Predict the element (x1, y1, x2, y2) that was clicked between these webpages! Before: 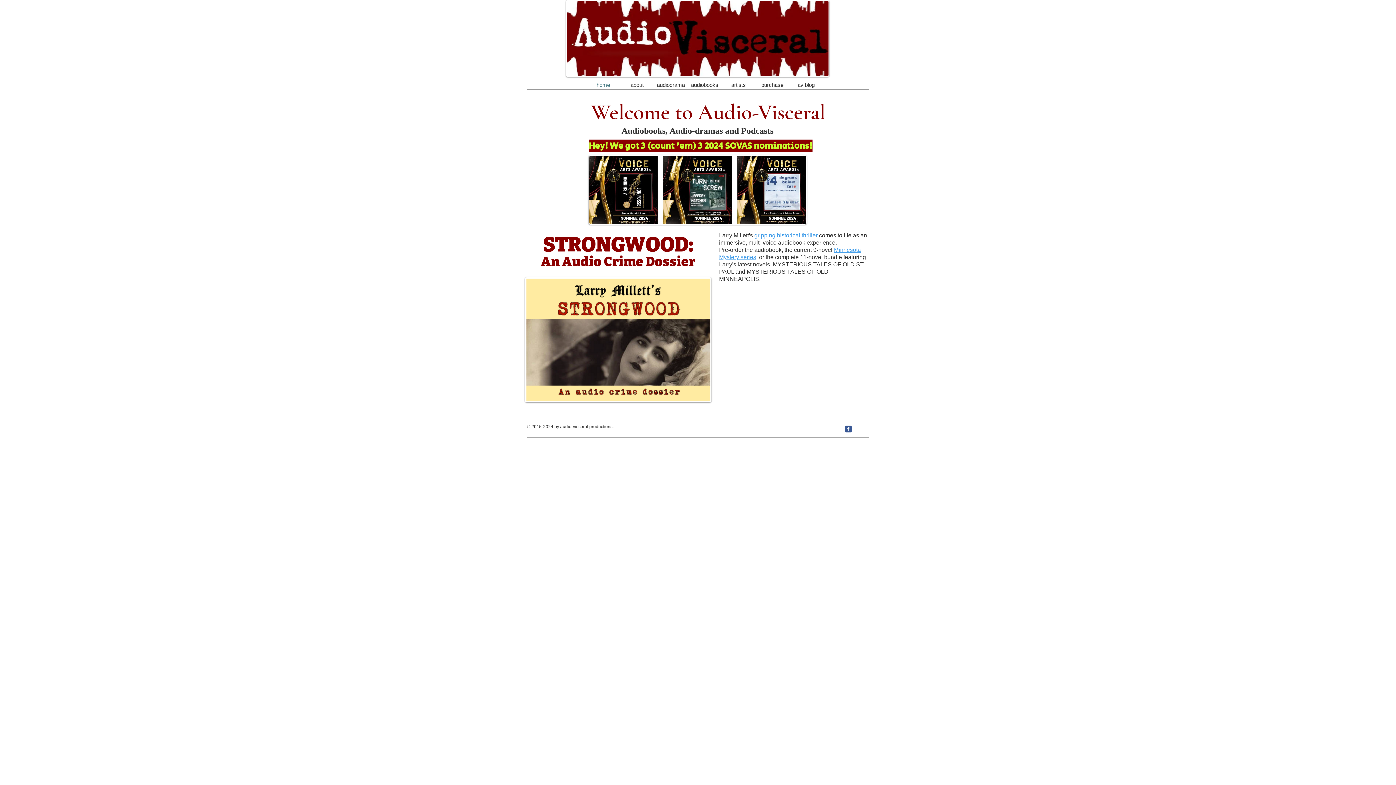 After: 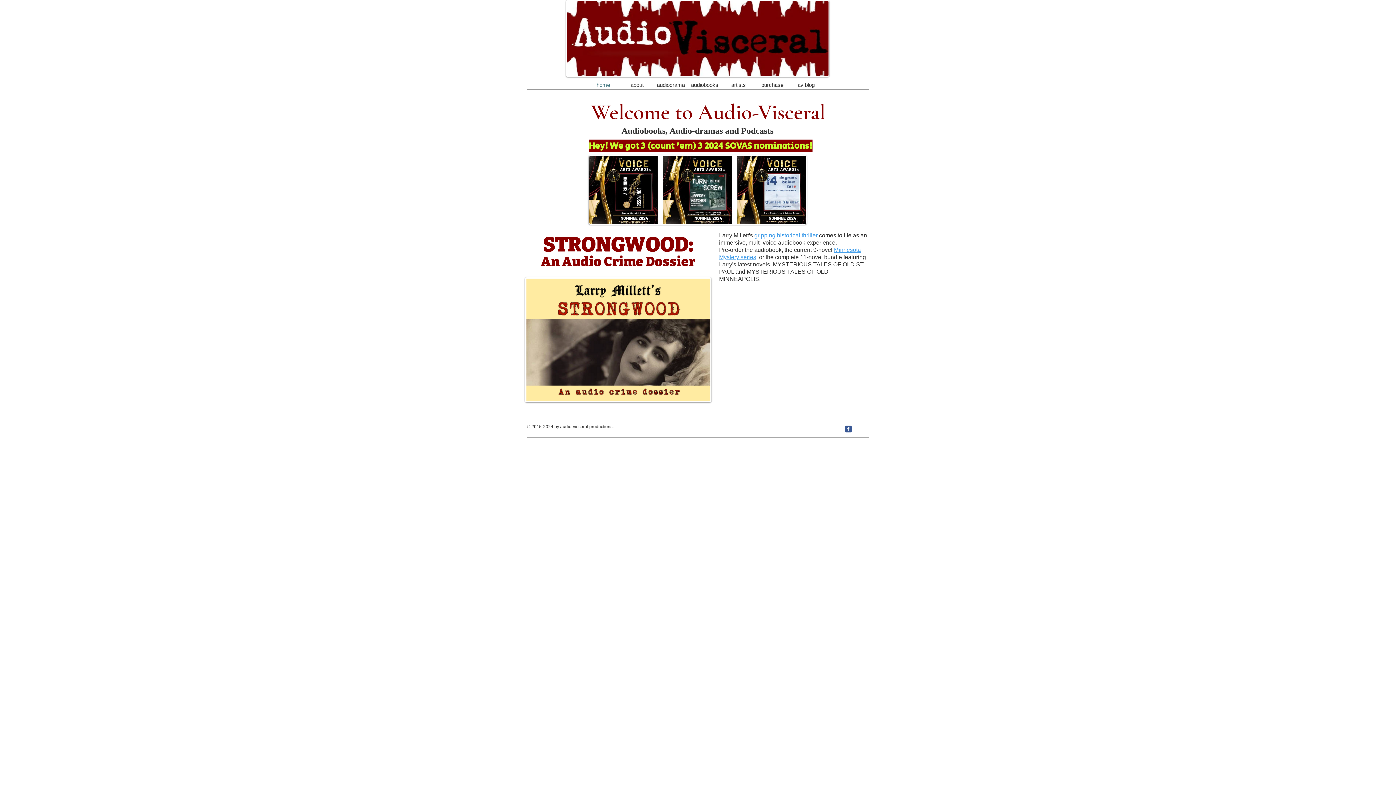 Action: bbox: (845, 425, 852, 432) label: c-facebook